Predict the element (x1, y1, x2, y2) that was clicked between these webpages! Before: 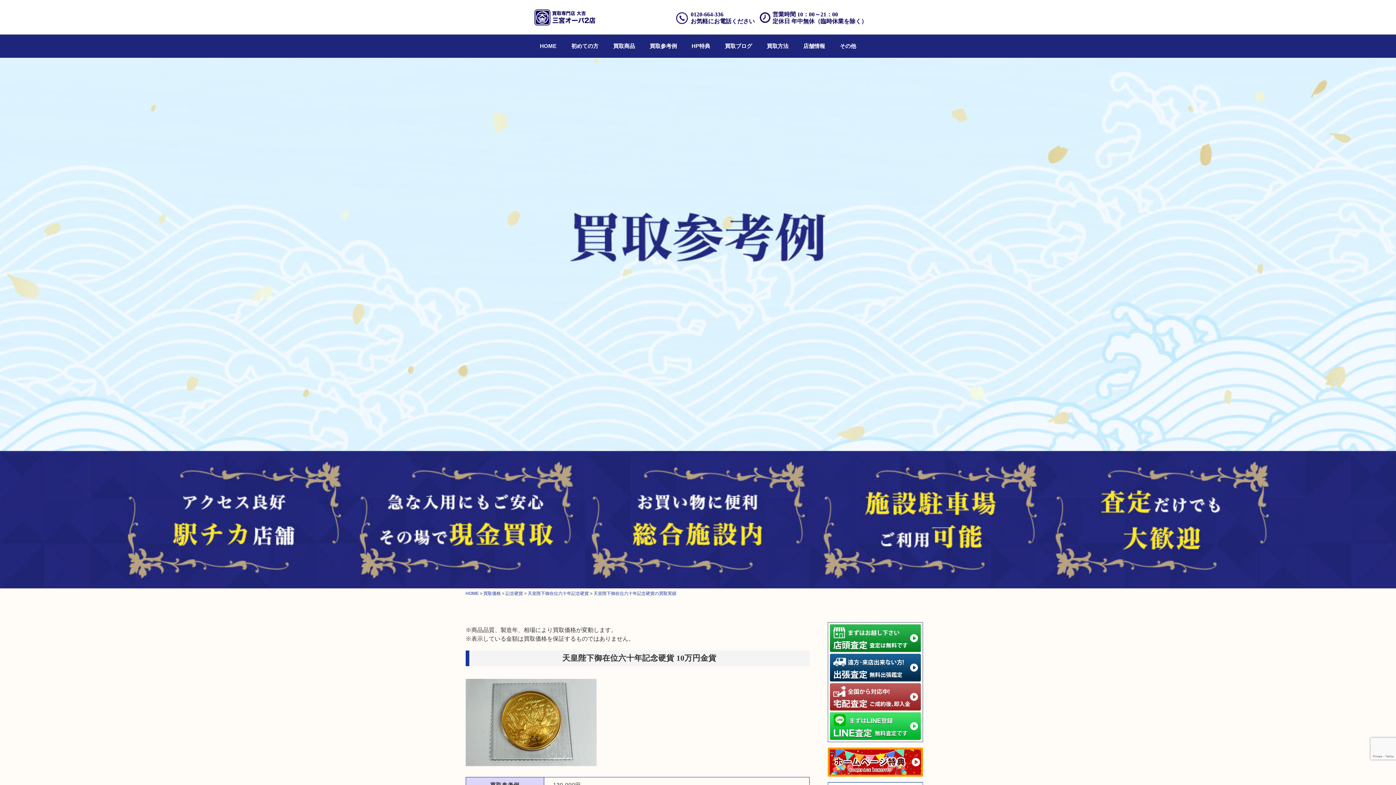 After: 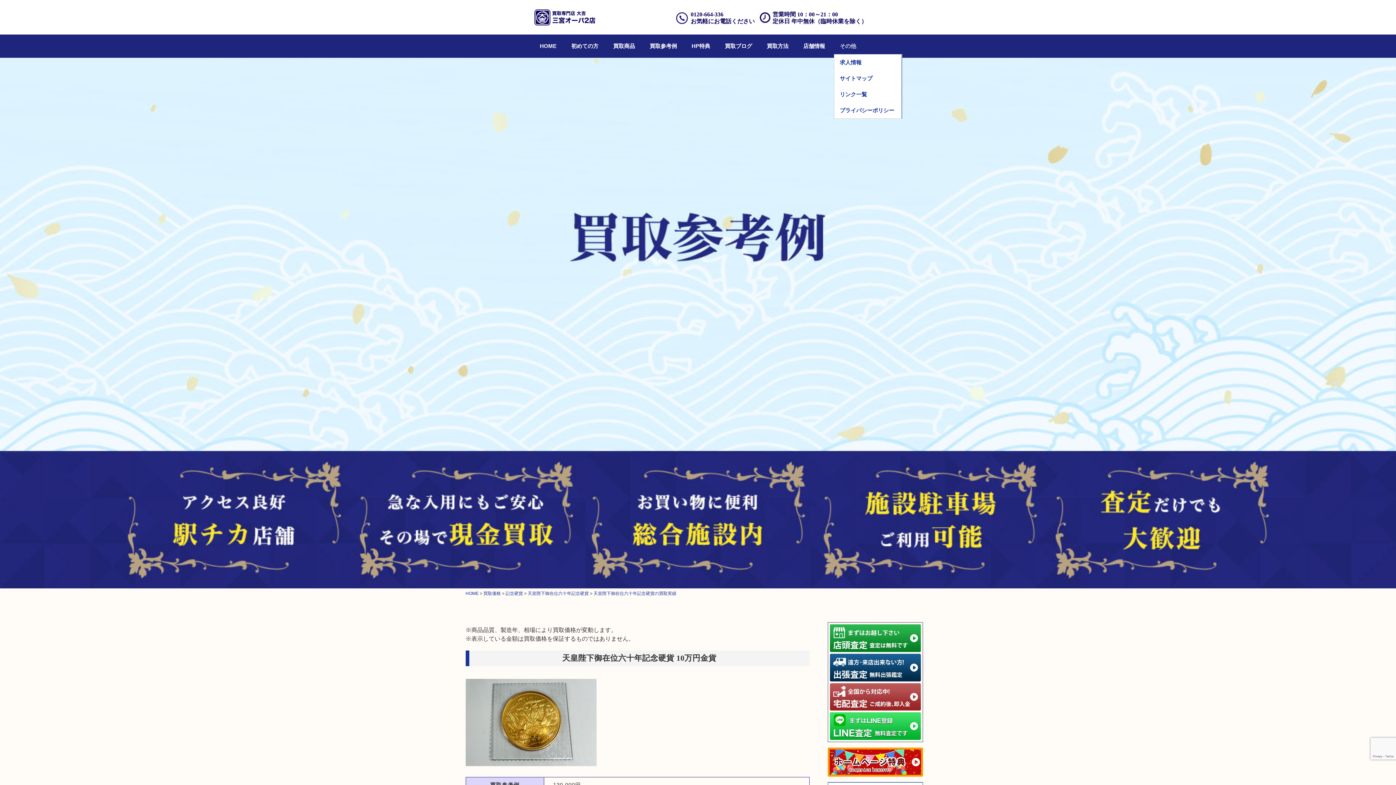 Action: bbox: (834, 38, 861, 54) label: その他